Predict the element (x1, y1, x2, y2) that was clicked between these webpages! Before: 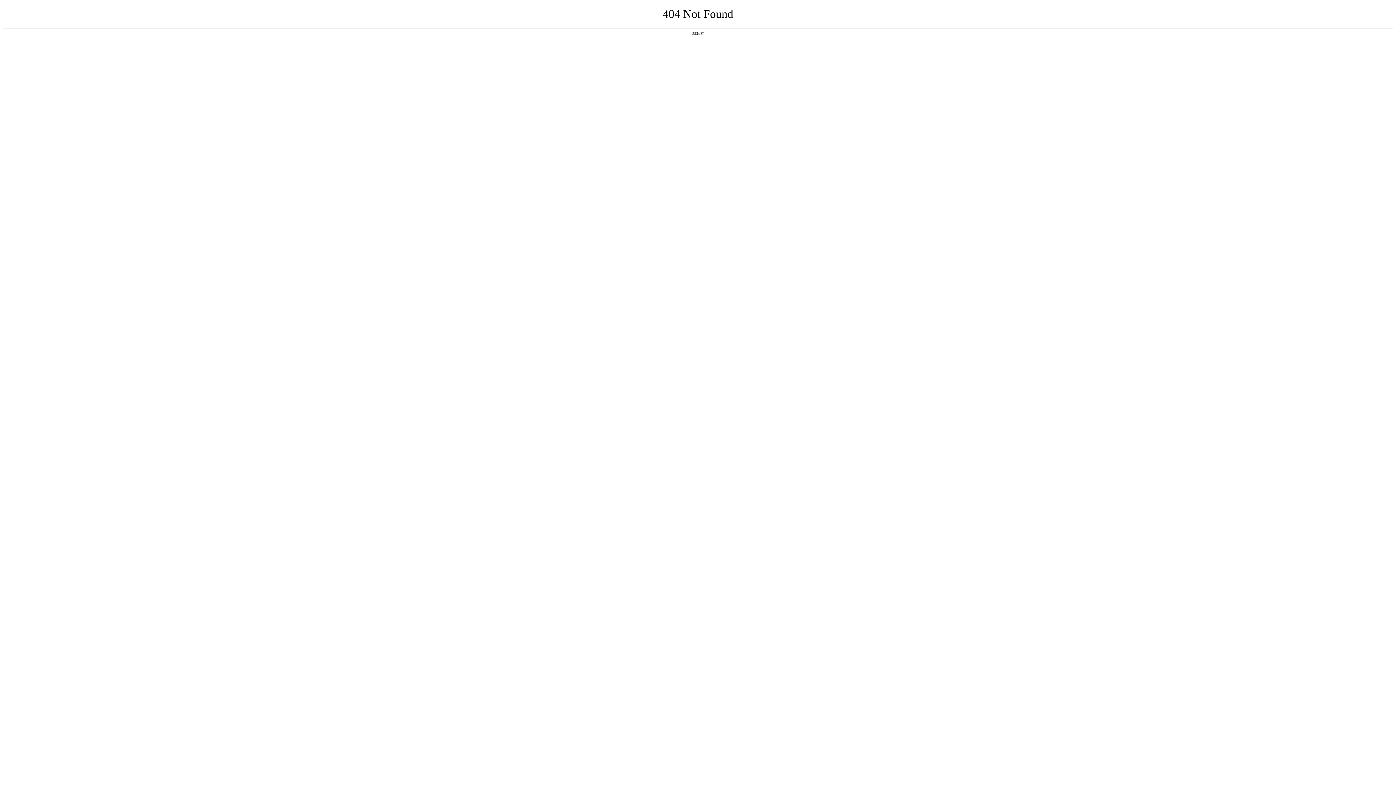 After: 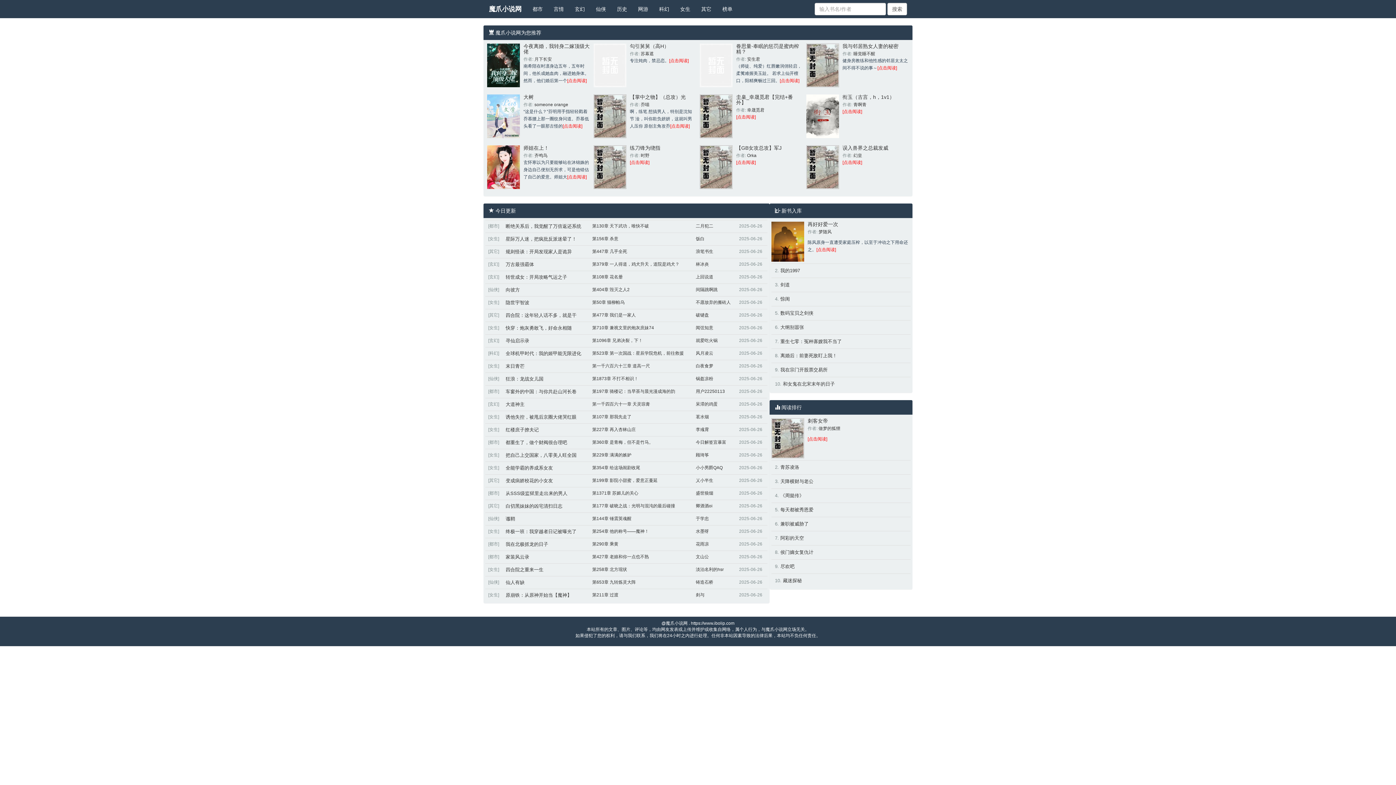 Action: bbox: (692, 31, 704, 35) label: 返回首页